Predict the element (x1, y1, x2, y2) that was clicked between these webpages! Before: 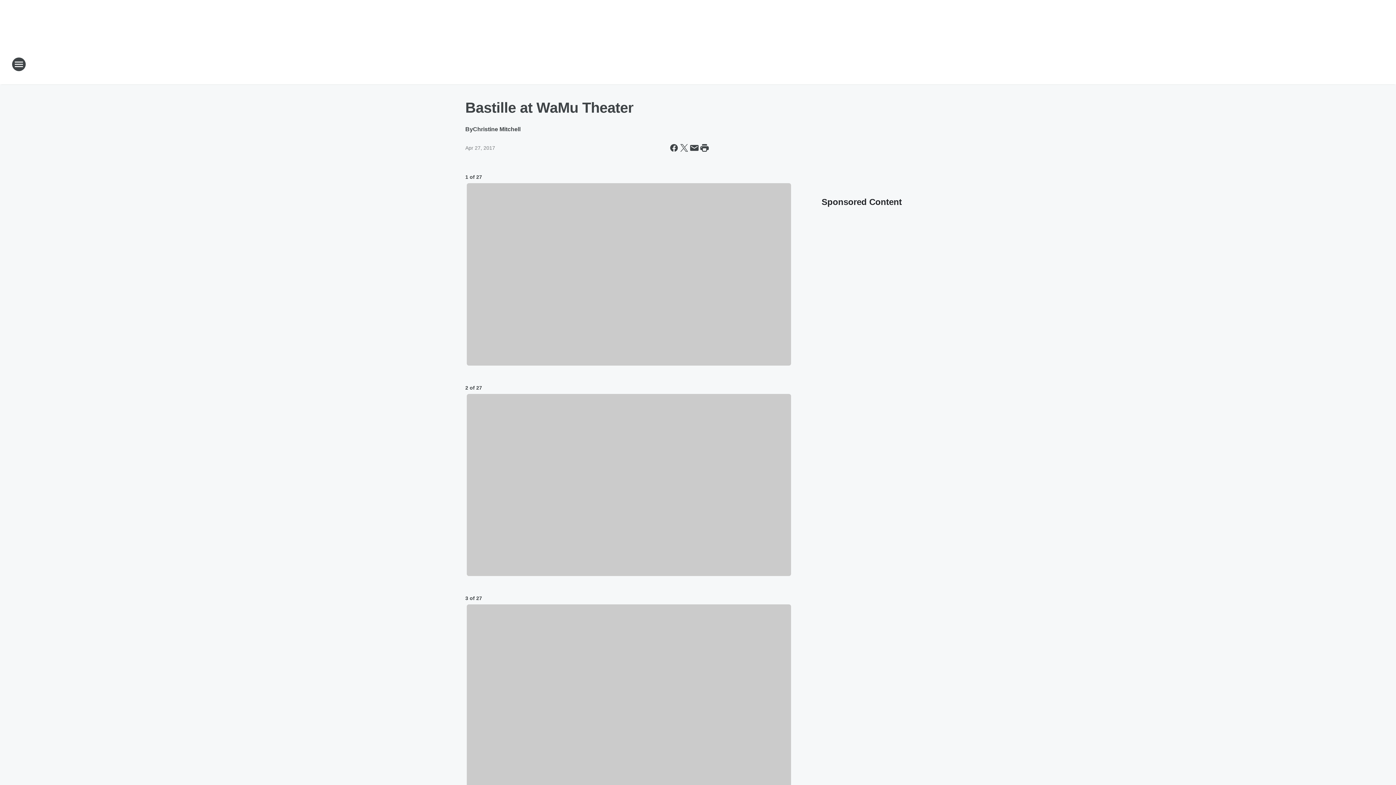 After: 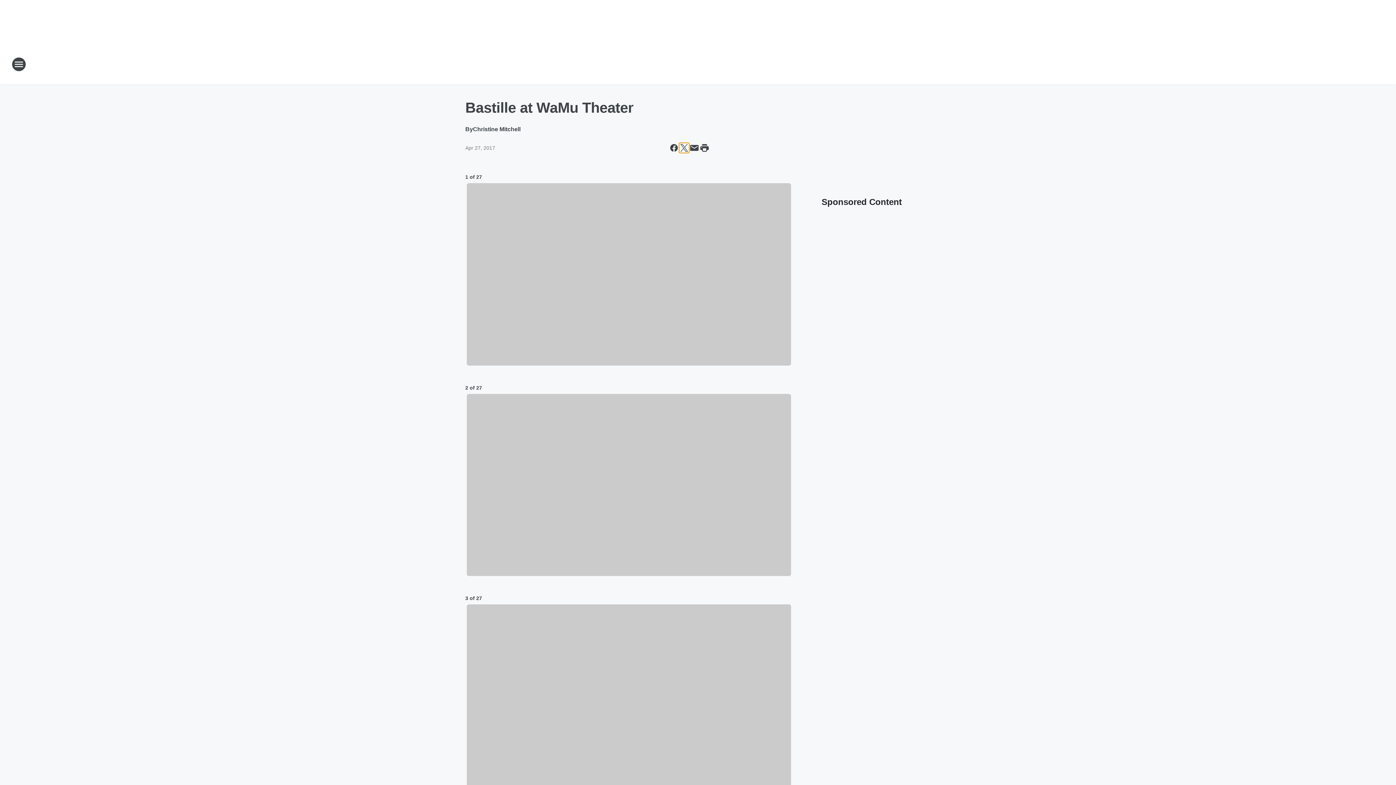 Action: label: Share this page on X bbox: (679, 142, 689, 153)